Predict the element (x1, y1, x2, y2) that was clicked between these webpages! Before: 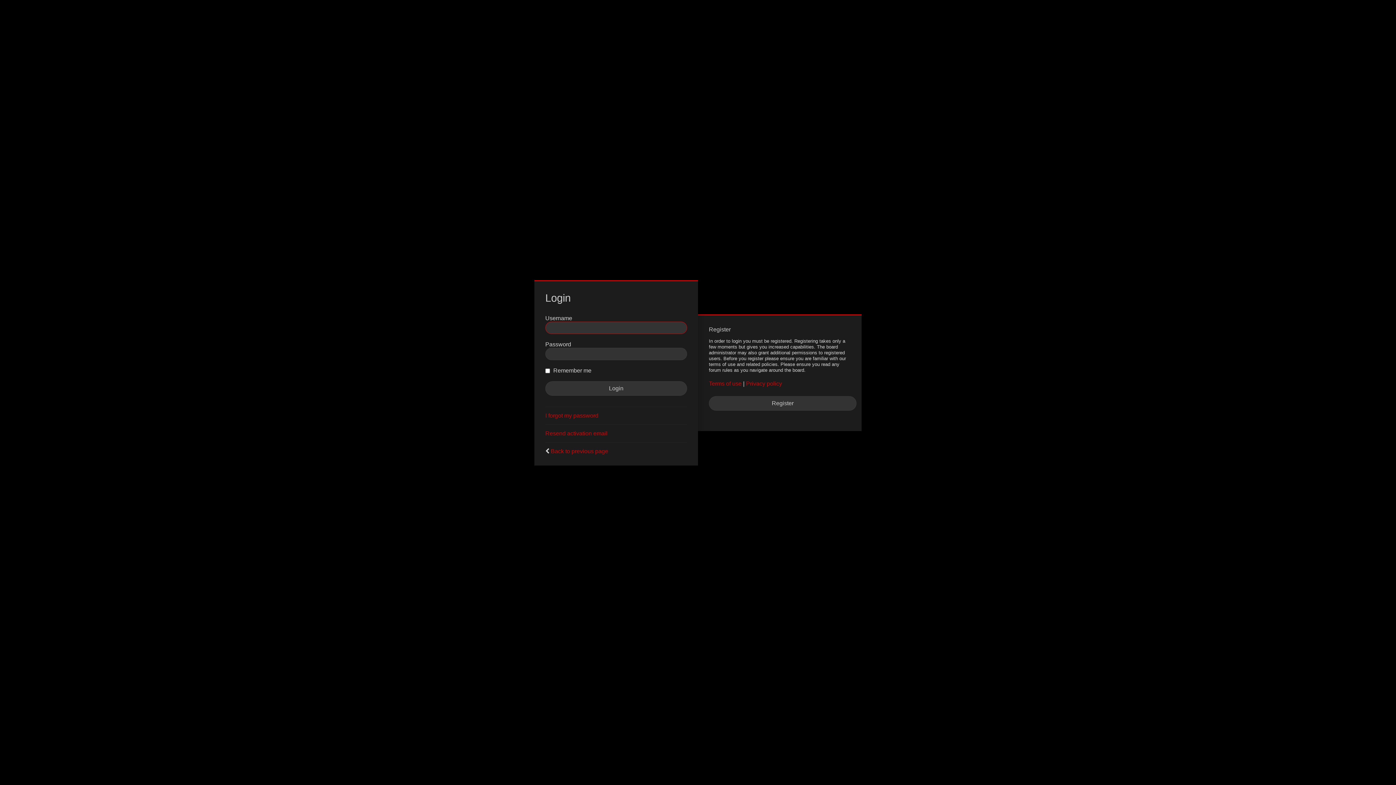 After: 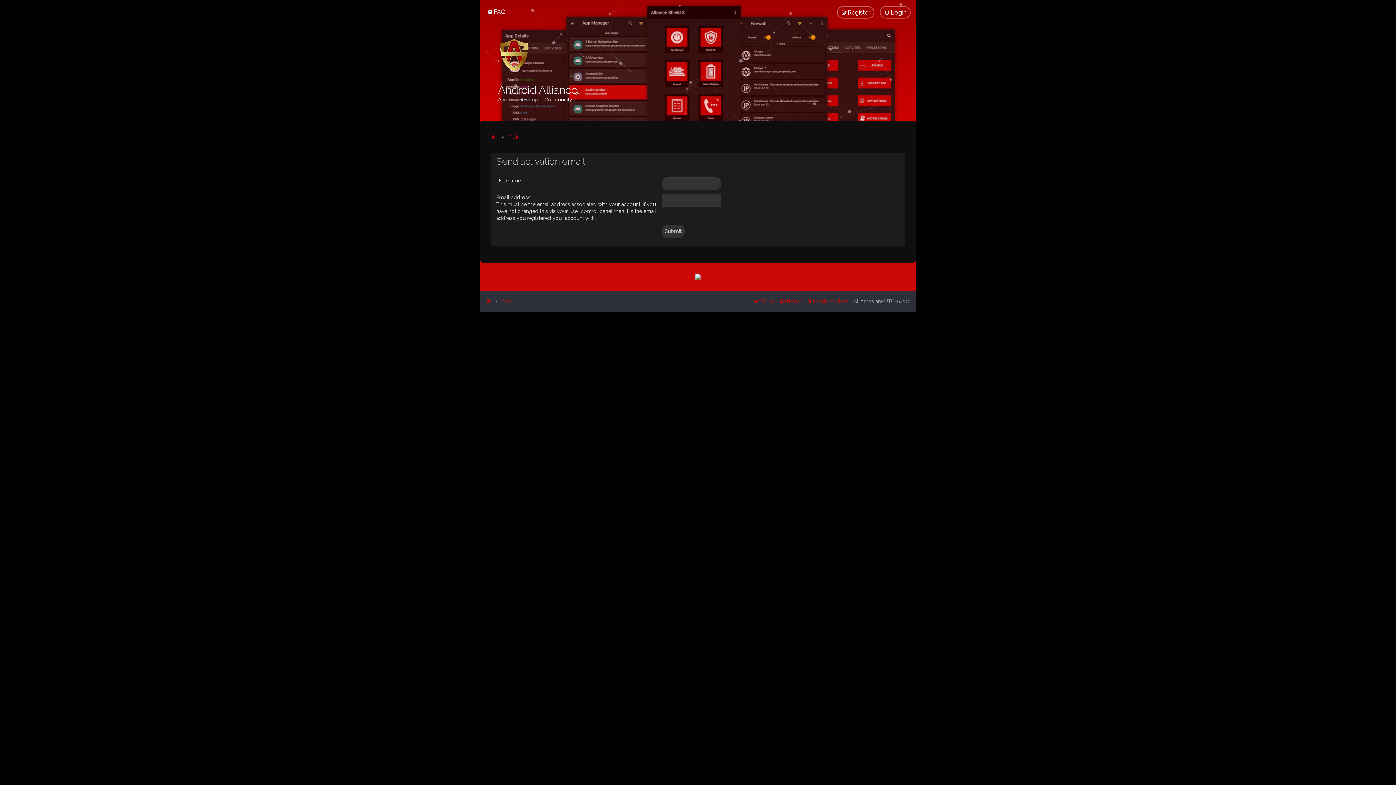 Action: bbox: (545, 430, 607, 437) label: Resend activation email